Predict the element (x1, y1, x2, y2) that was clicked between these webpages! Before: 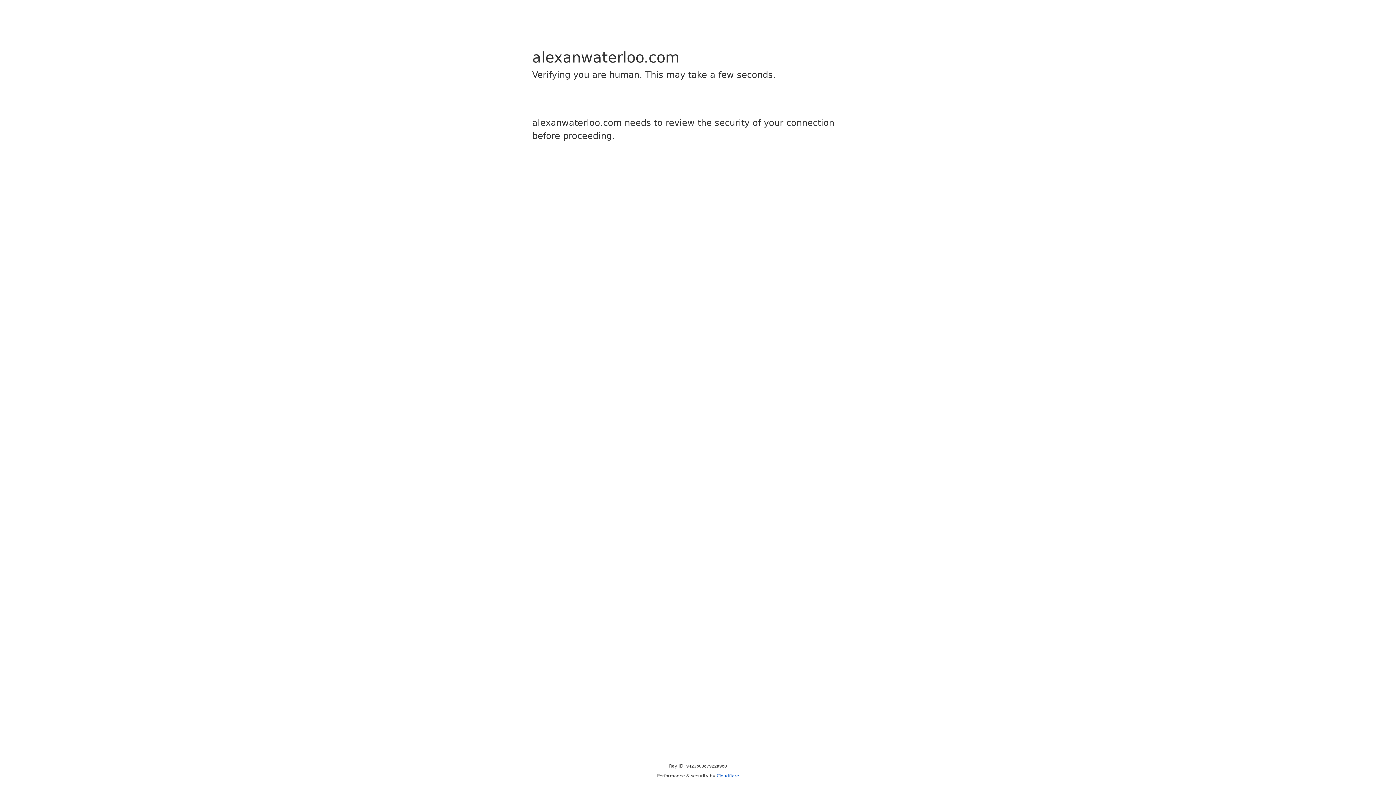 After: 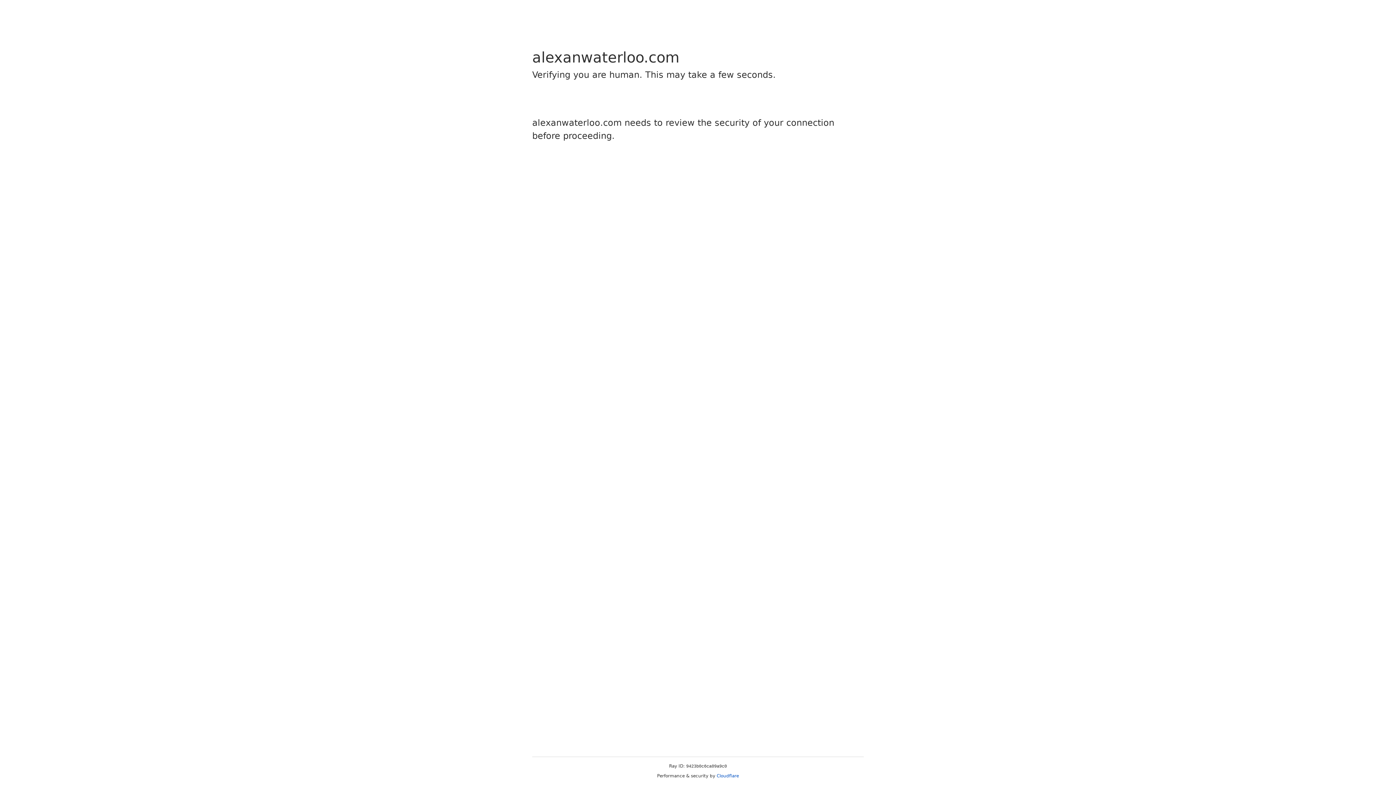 Action: bbox: (716, 773, 739, 778) label: Cloudflare